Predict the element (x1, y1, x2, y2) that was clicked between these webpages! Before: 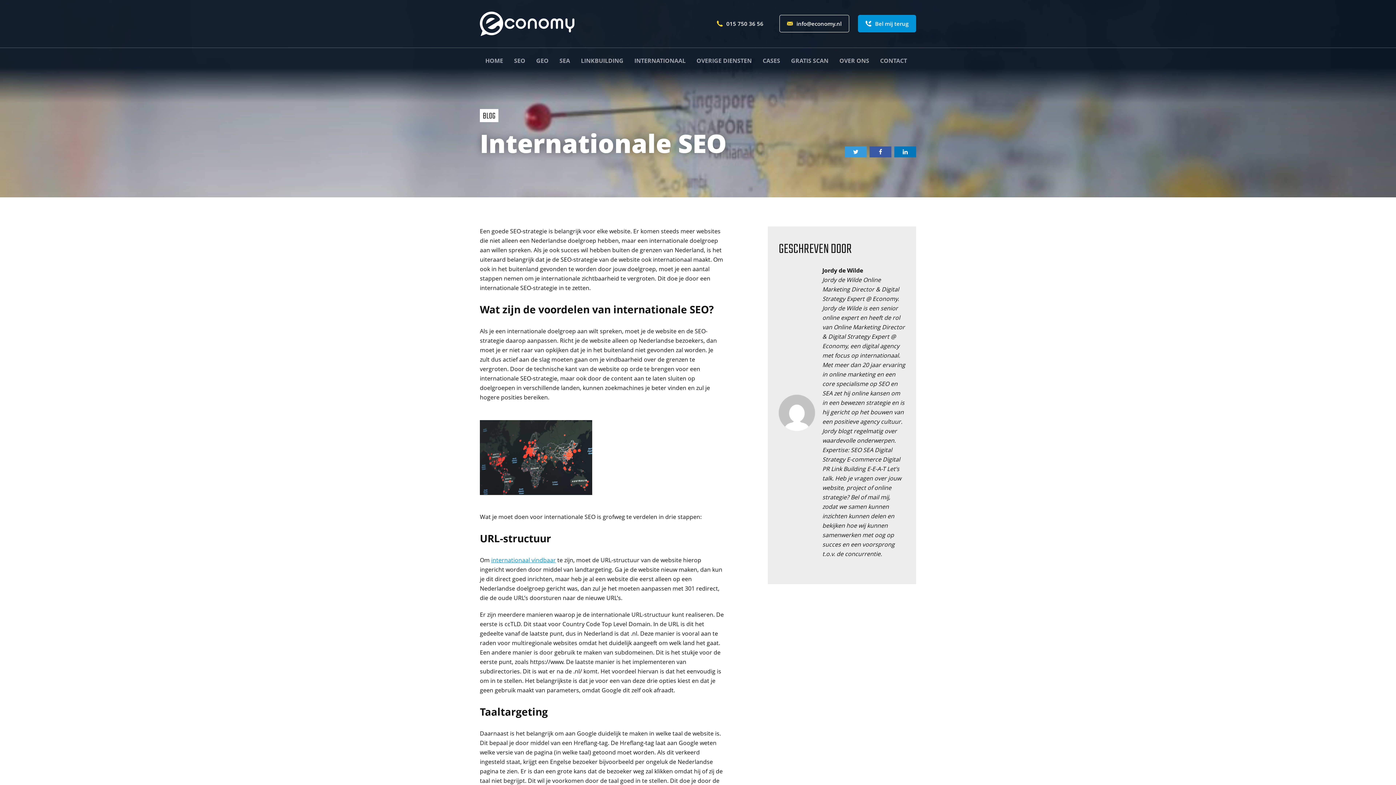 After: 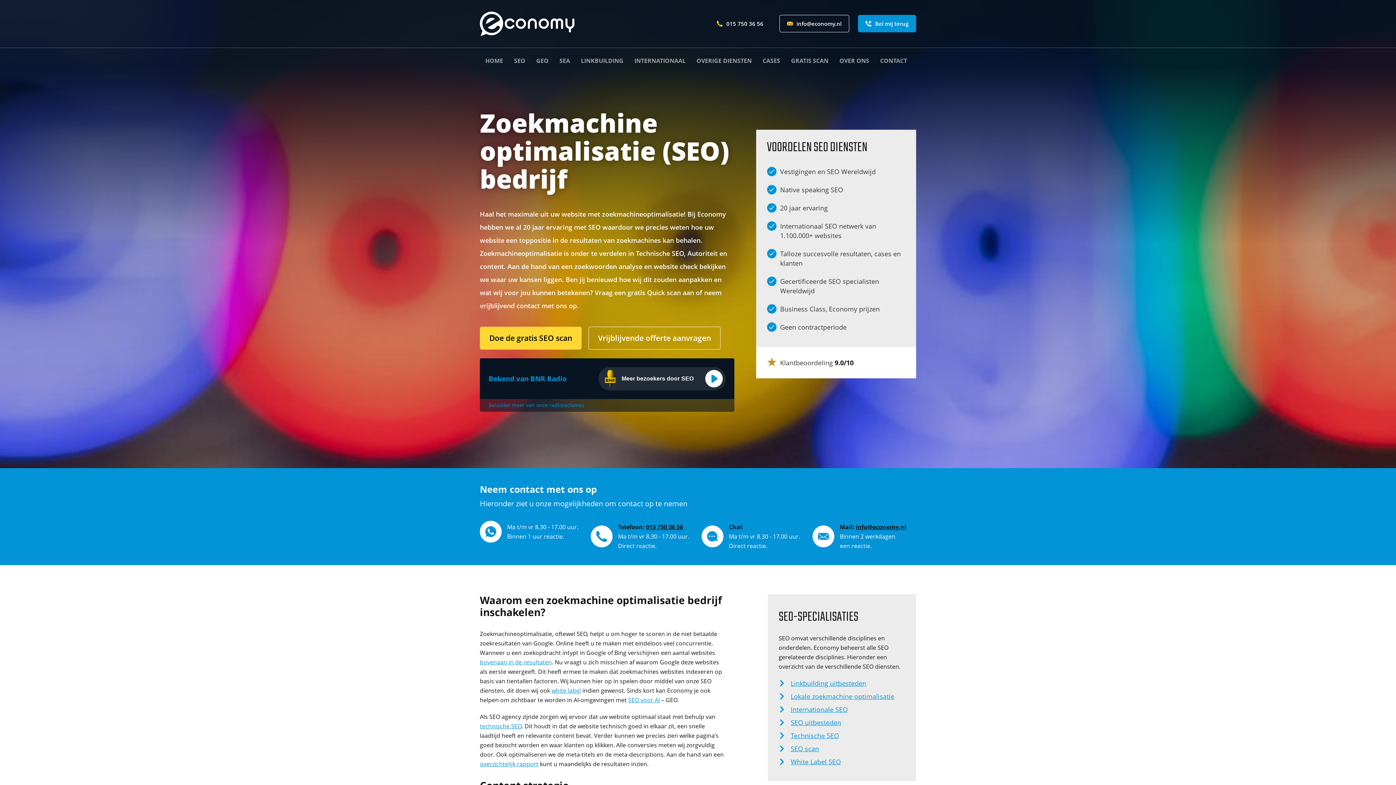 Action: label: SEO bbox: (508, 48, 530, 72)